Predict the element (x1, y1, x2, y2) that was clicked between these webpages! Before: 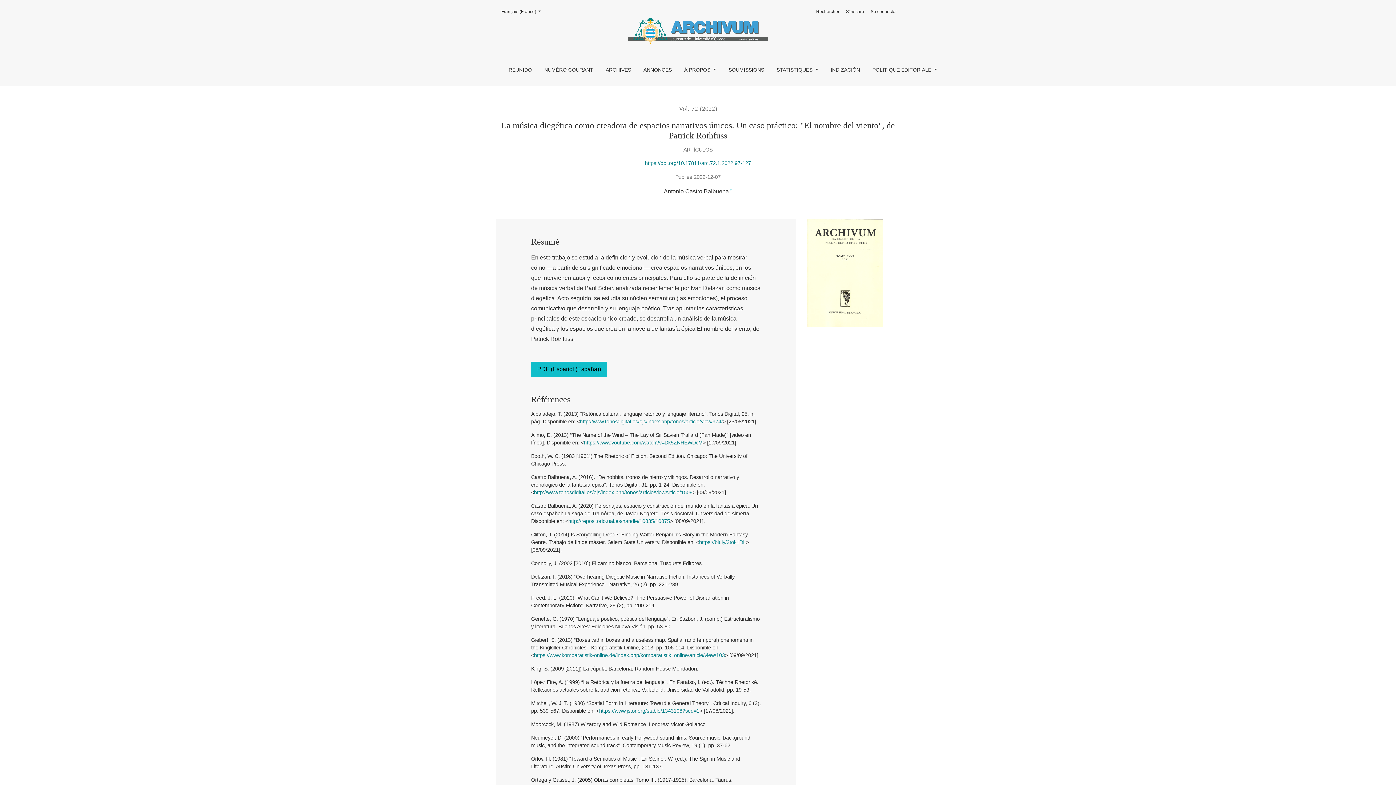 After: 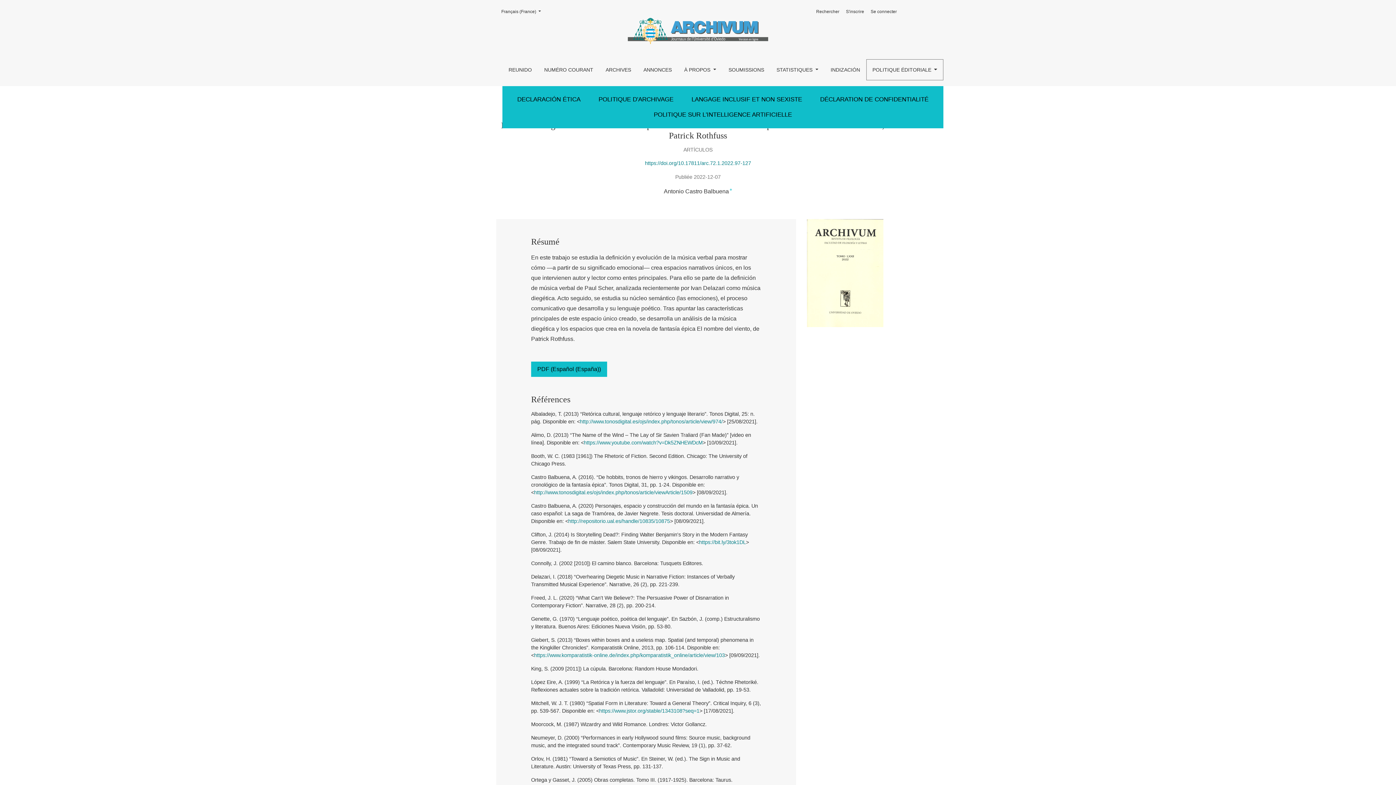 Action: label: POLITIQUE ÉDITORIALE  bbox: (866, 59, 943, 80)